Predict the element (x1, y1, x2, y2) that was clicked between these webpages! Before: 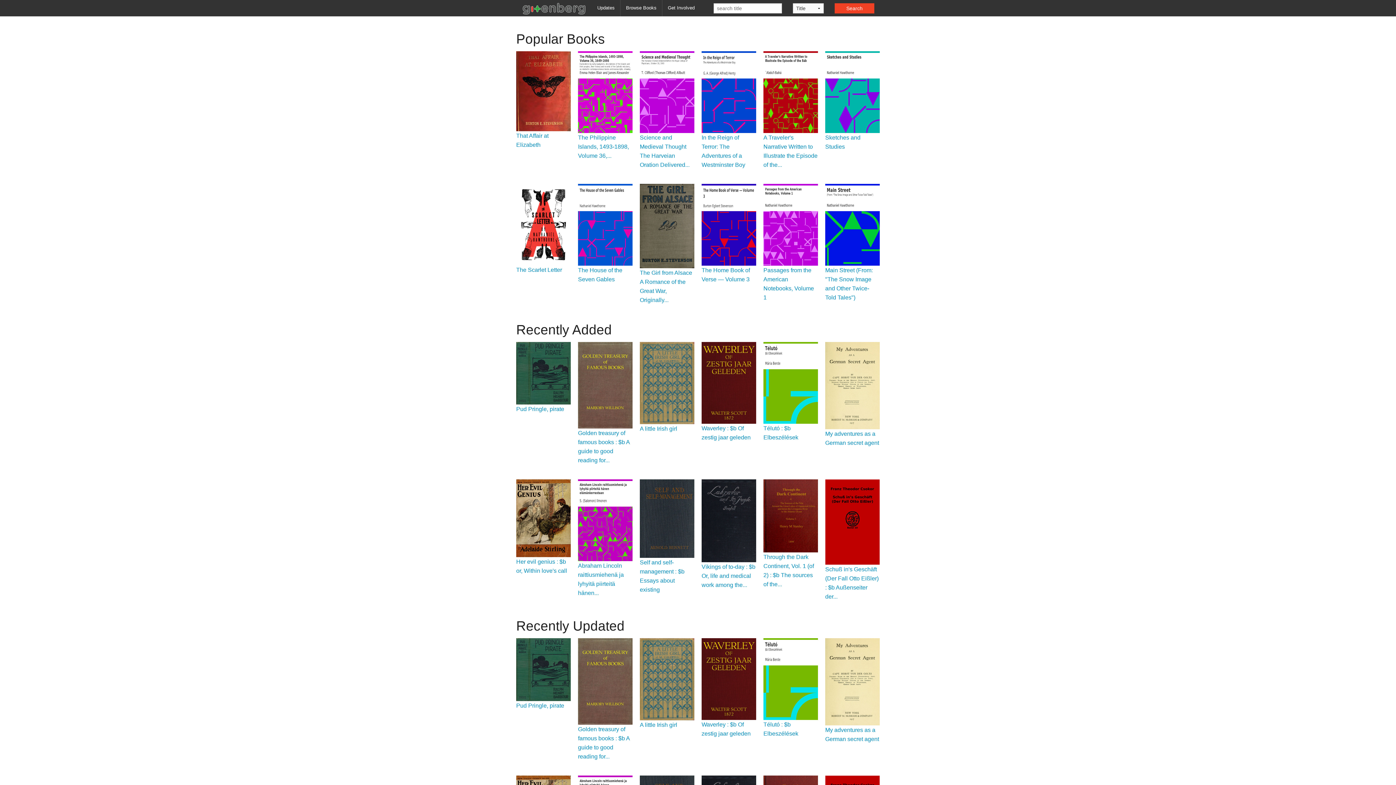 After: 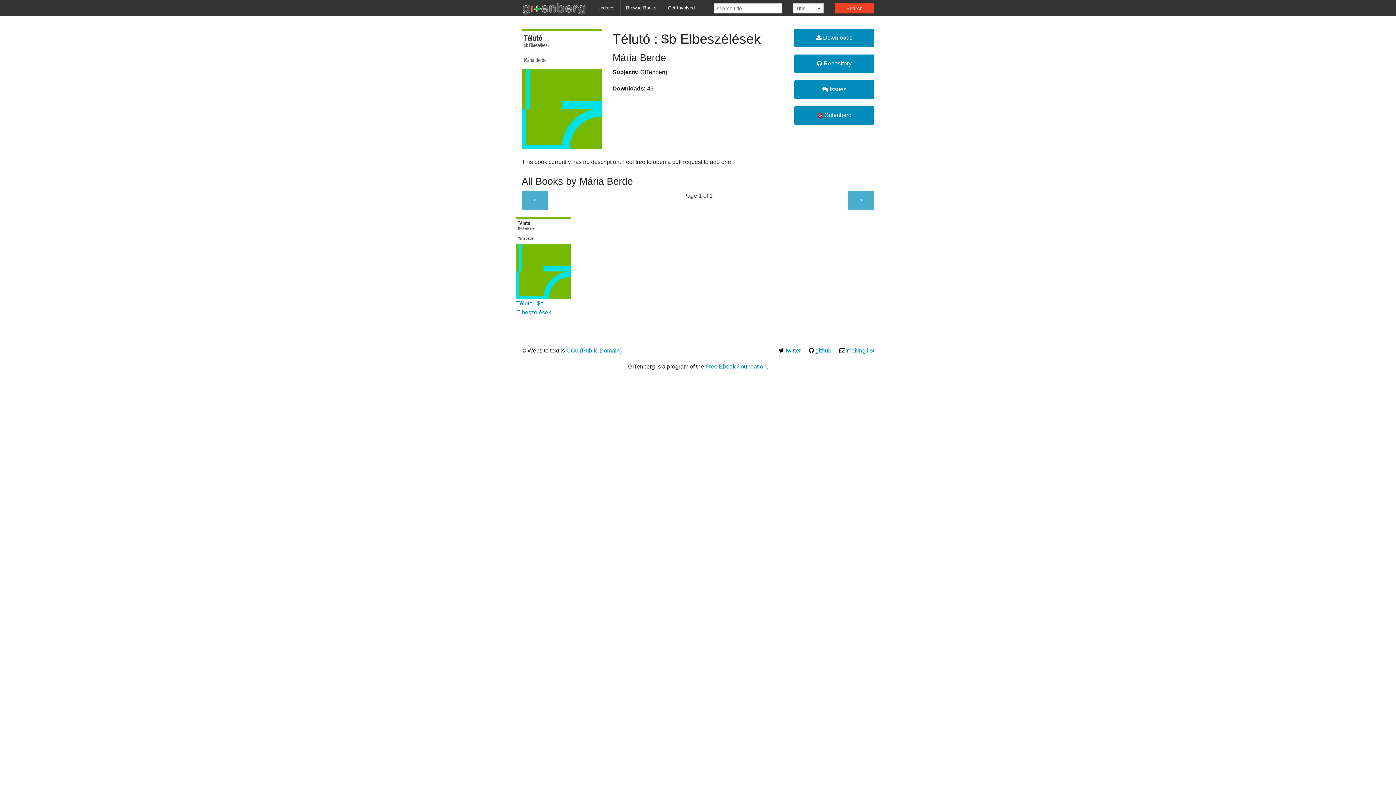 Action: bbox: (763, 675, 818, 738) label: Télutó : $b Elbeszélések